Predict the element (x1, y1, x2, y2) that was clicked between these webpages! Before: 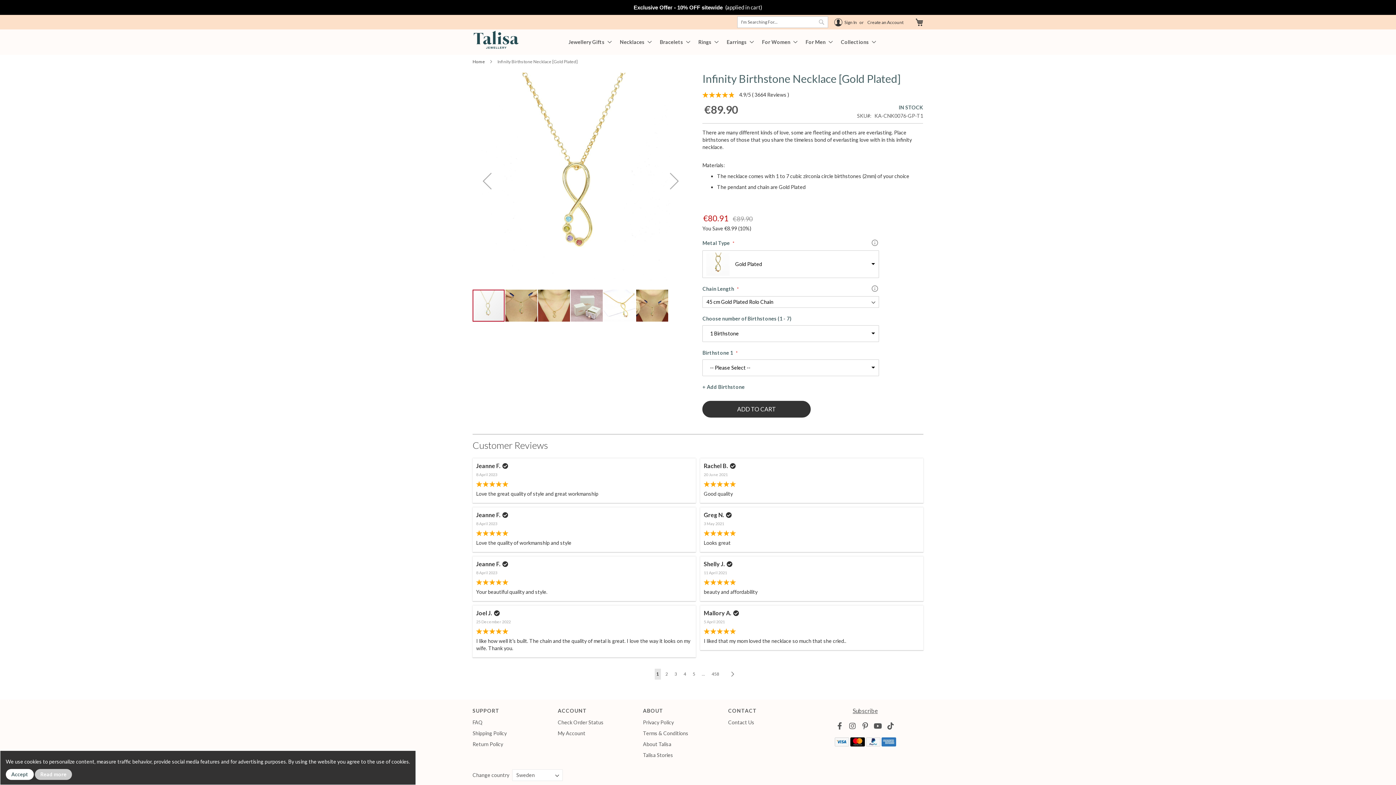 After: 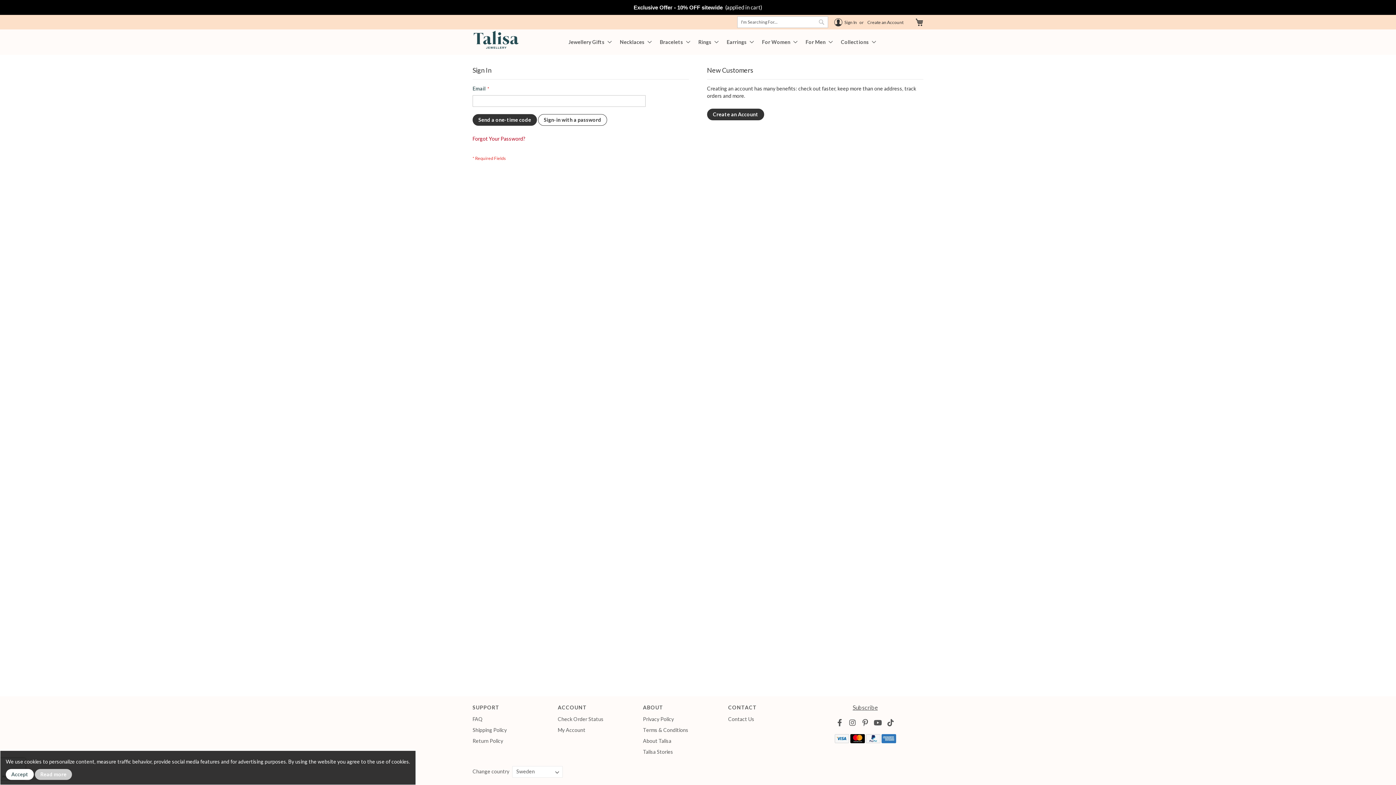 Action: label: Sign In bbox: (844, 19, 857, 25)